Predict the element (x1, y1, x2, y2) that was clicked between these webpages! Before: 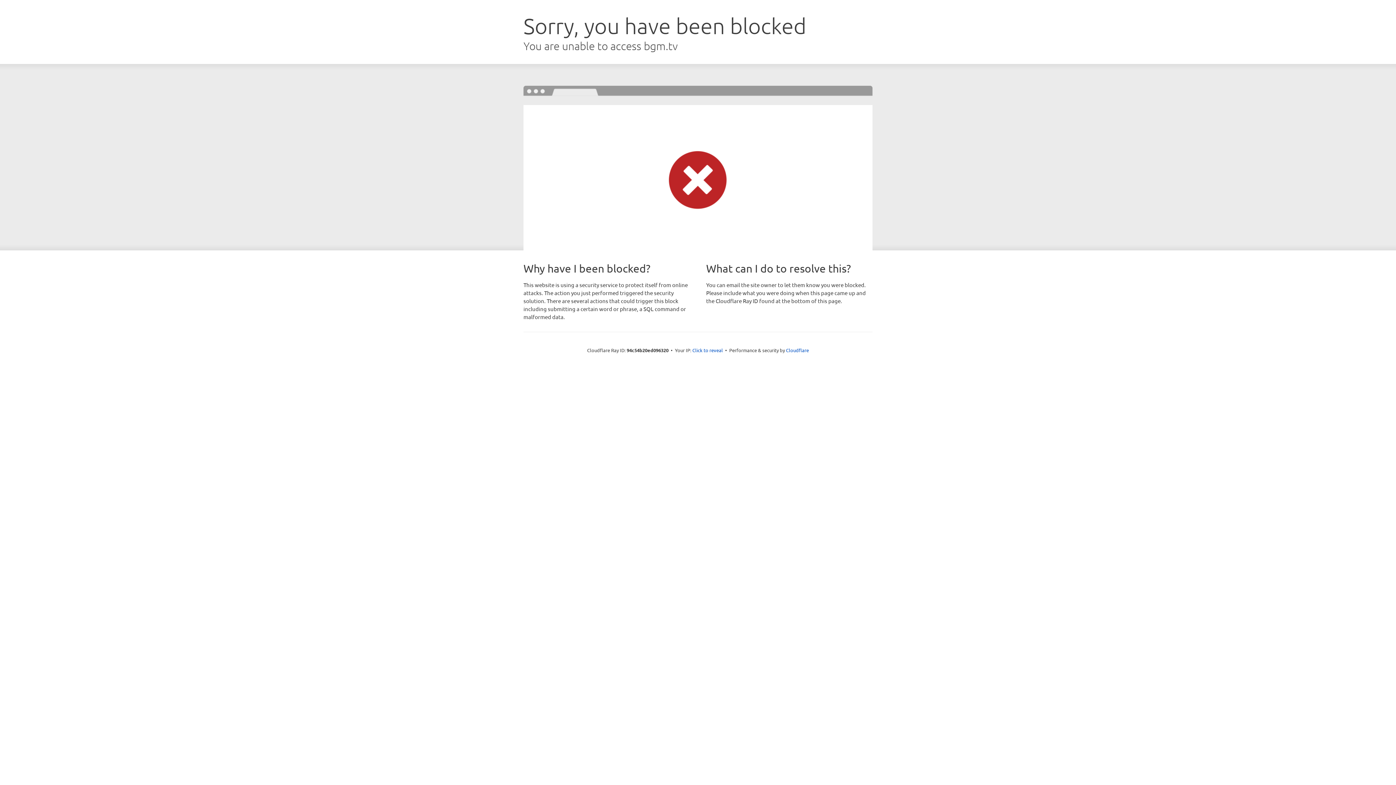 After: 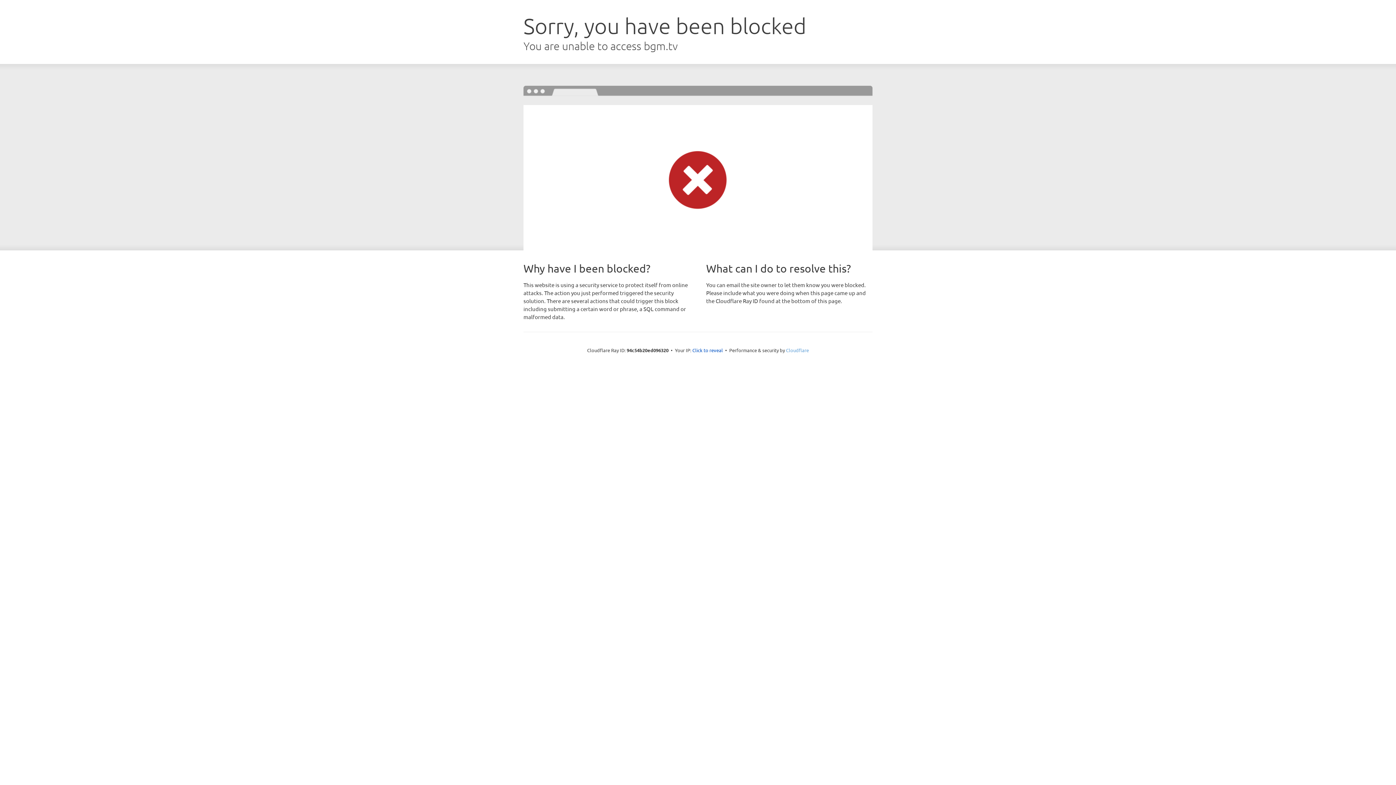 Action: label: Cloudflare bbox: (786, 347, 809, 353)